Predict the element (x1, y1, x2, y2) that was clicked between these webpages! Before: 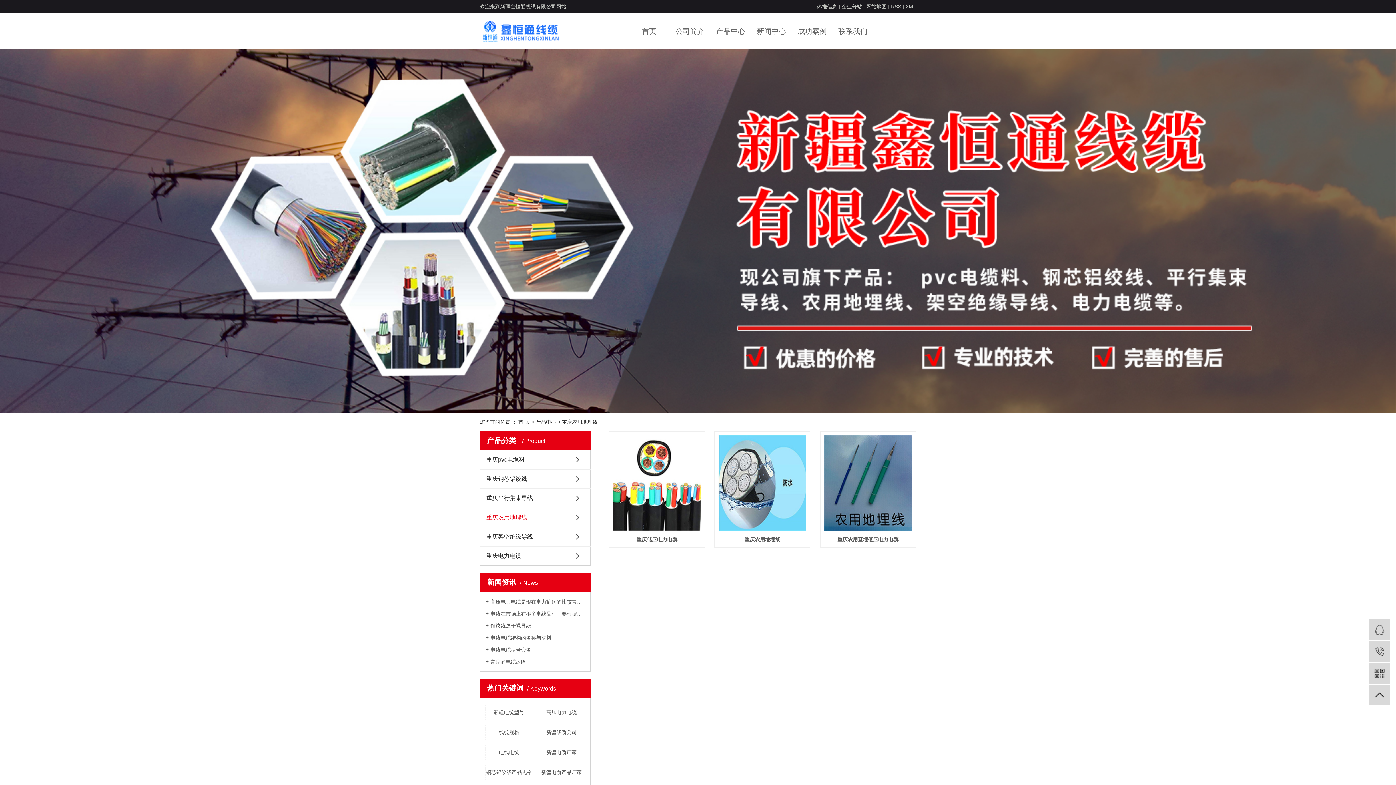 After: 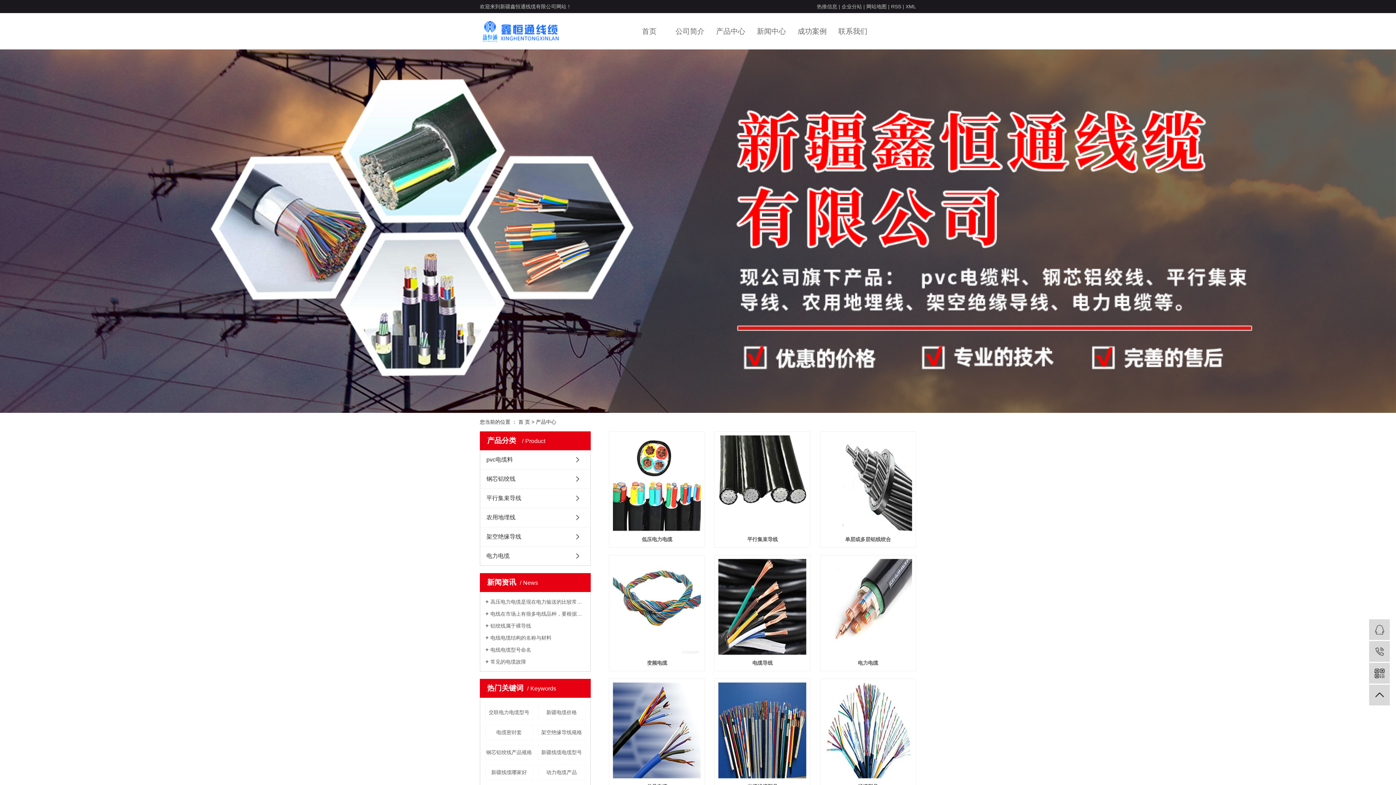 Action: bbox: (710, 13, 751, 49) label: 产品中心